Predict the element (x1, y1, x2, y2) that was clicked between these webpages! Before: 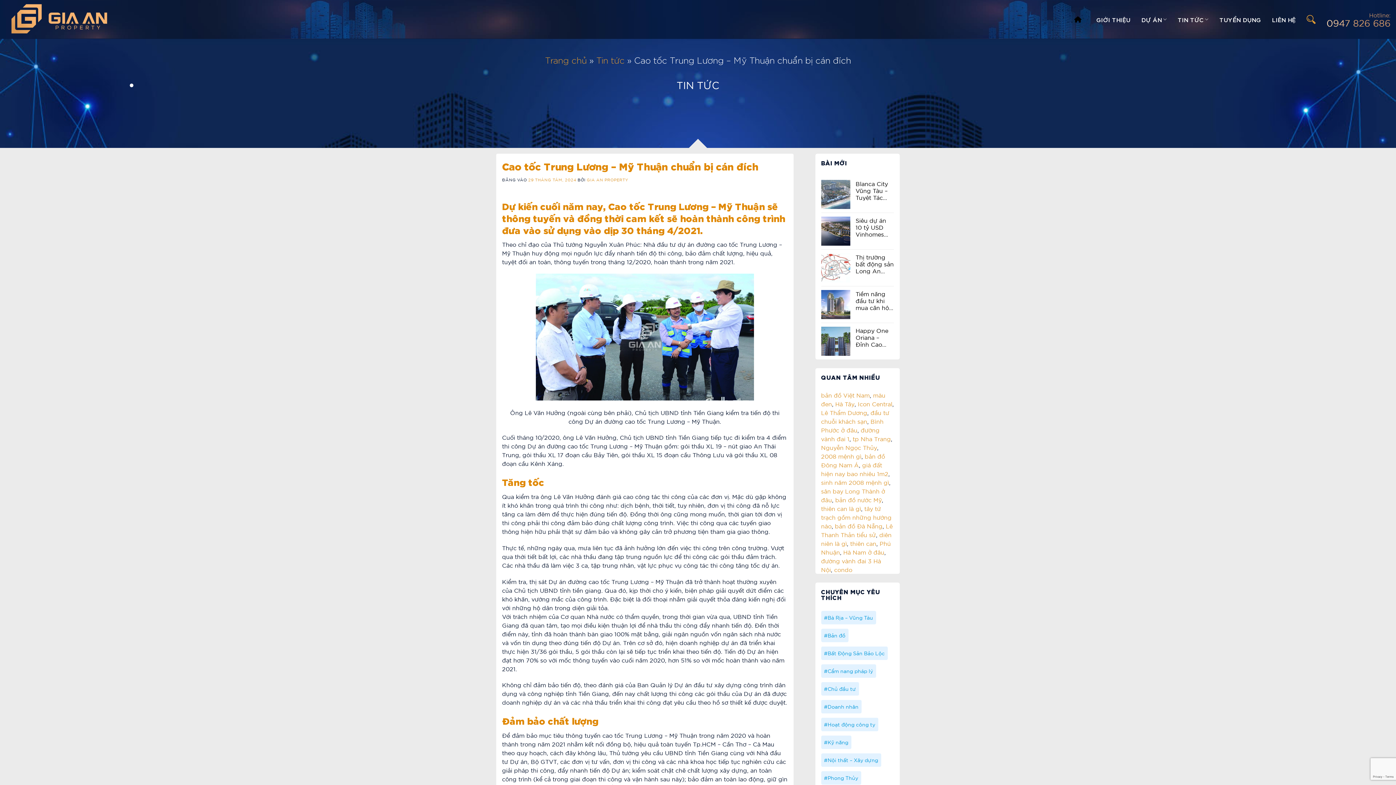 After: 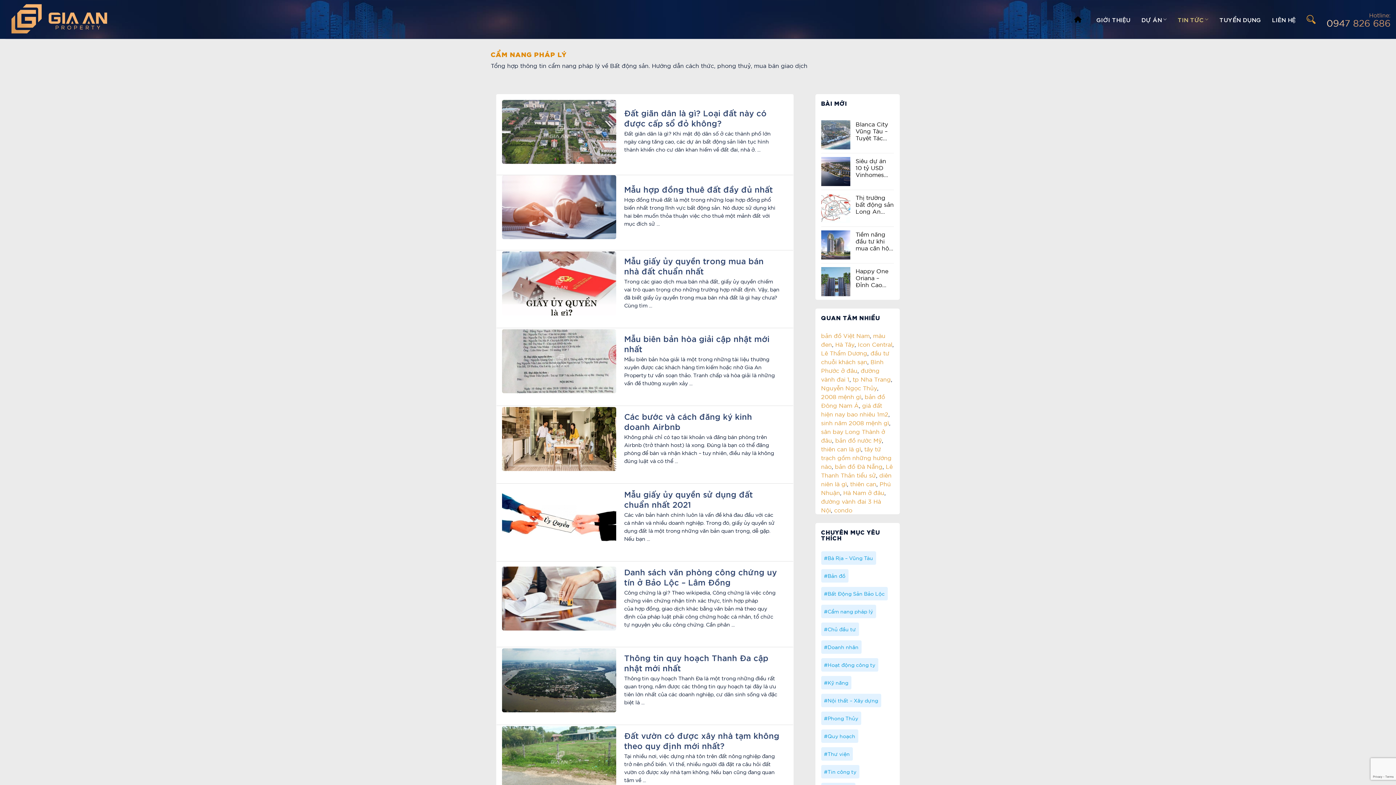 Action: bbox: (821, 664, 876, 678) label: Cẩm nang pháp lý